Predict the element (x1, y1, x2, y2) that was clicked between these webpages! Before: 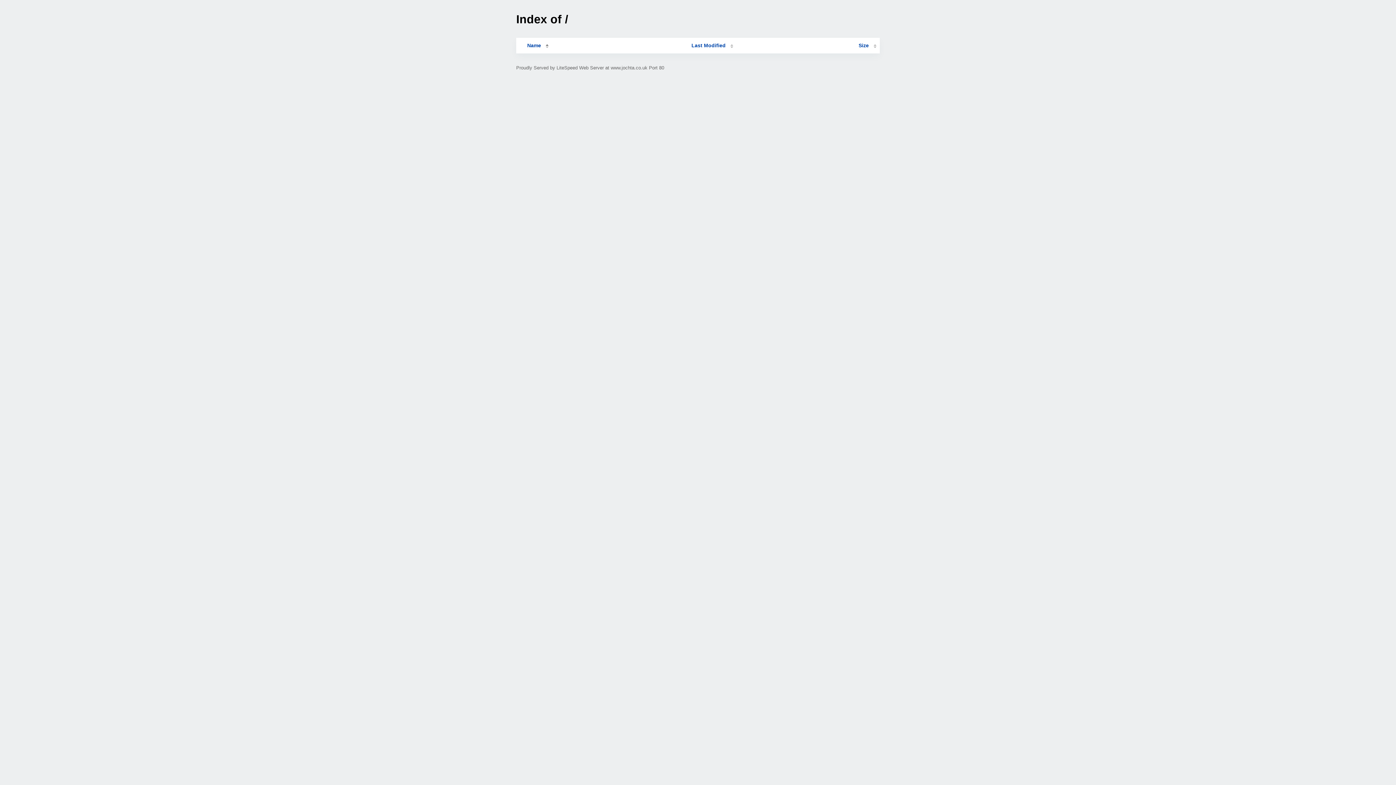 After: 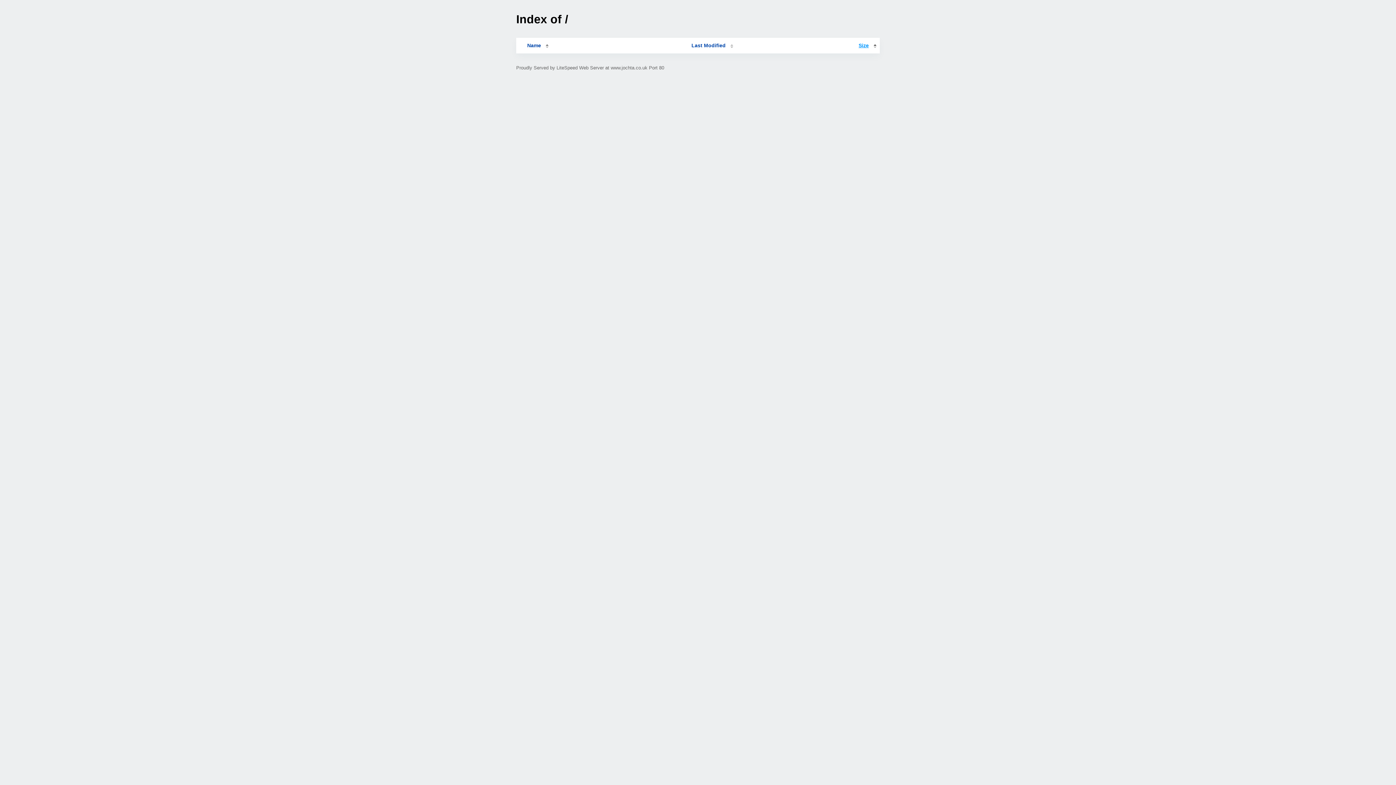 Action: label: Size bbox: (858, 42, 876, 48)